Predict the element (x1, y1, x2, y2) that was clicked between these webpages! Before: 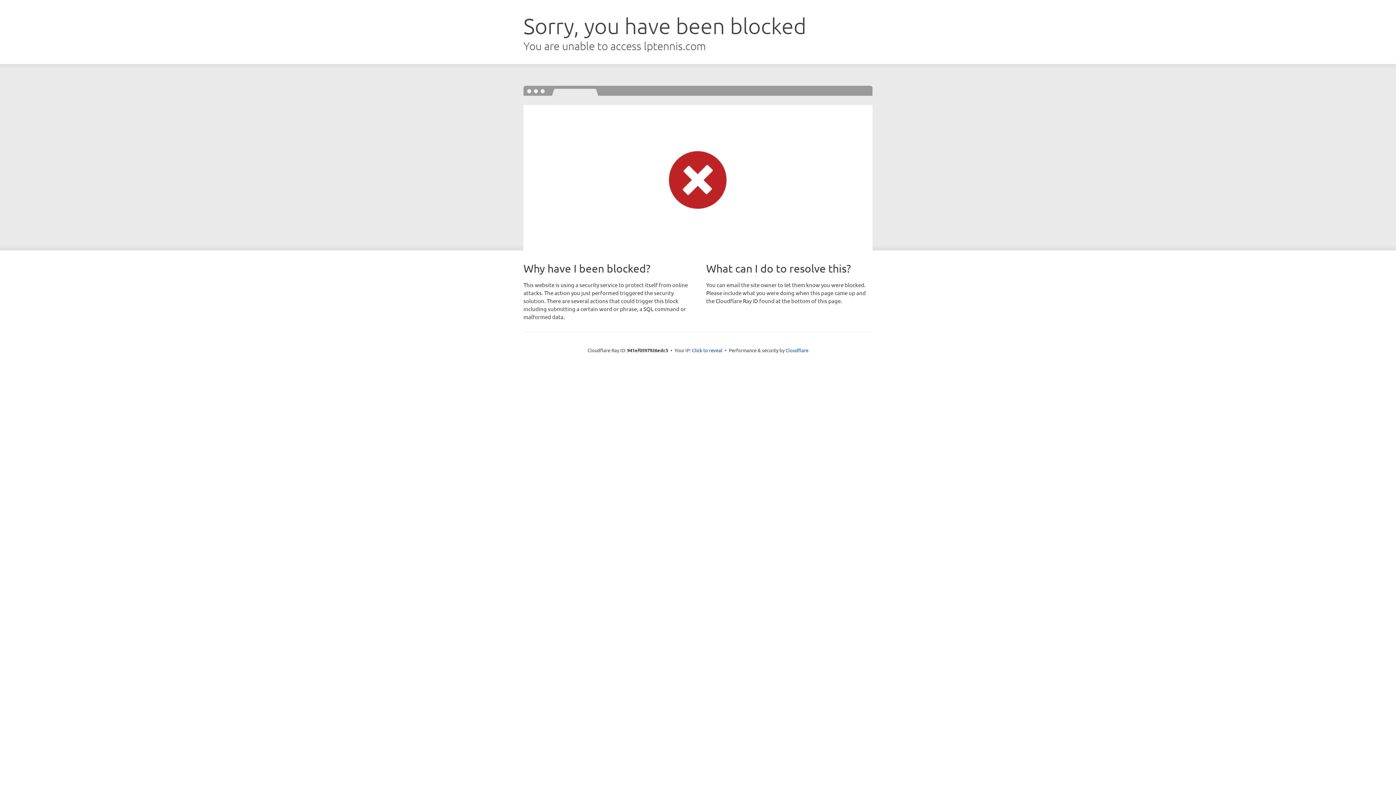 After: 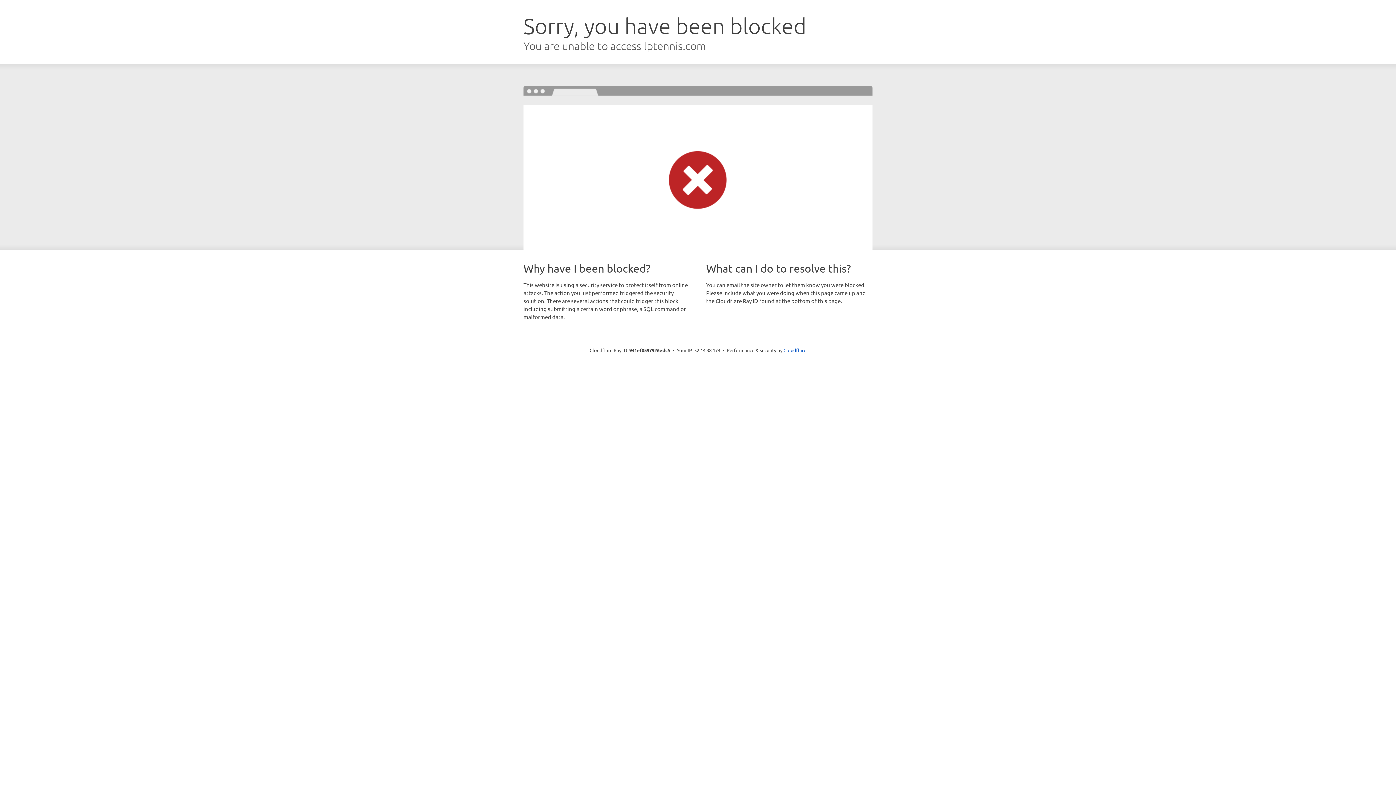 Action: bbox: (692, 346, 722, 353) label: Click to reveal